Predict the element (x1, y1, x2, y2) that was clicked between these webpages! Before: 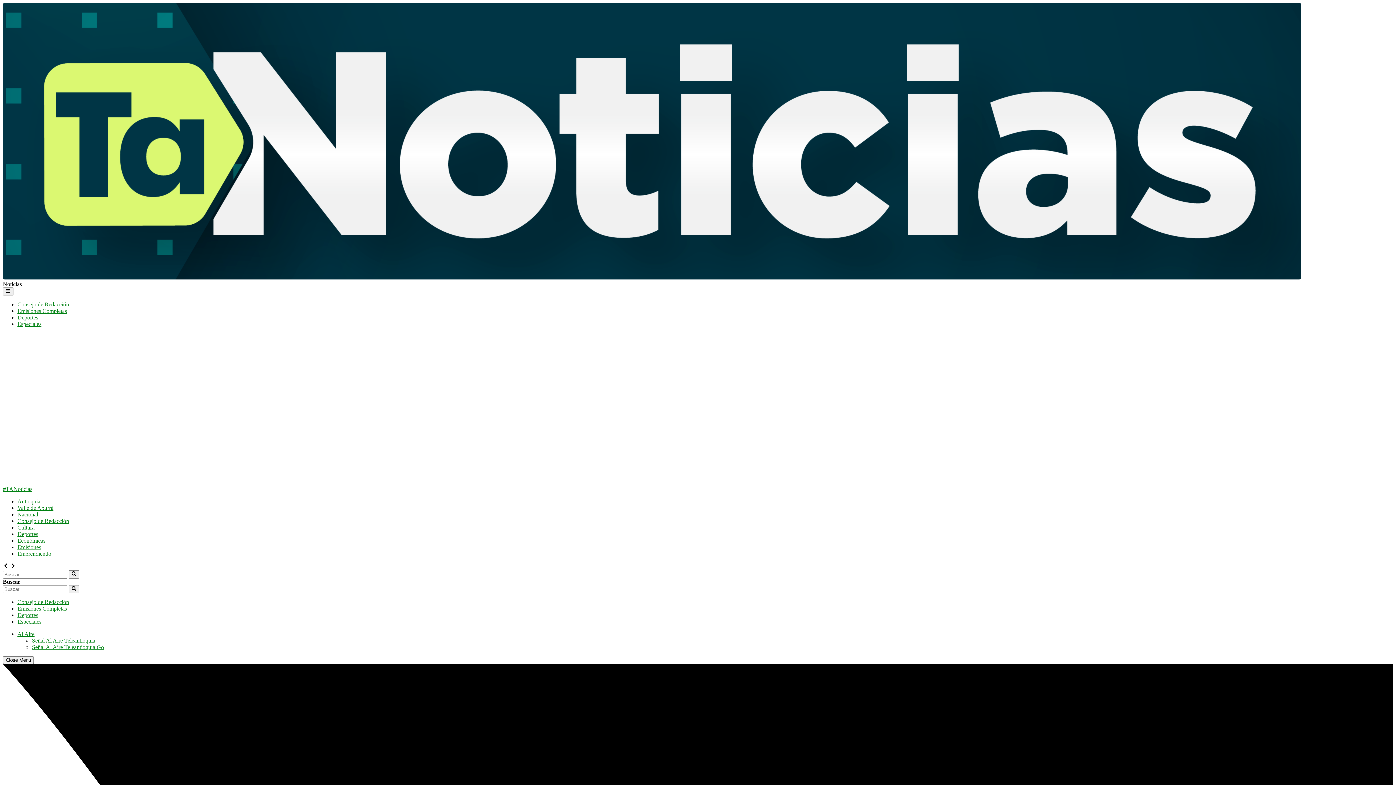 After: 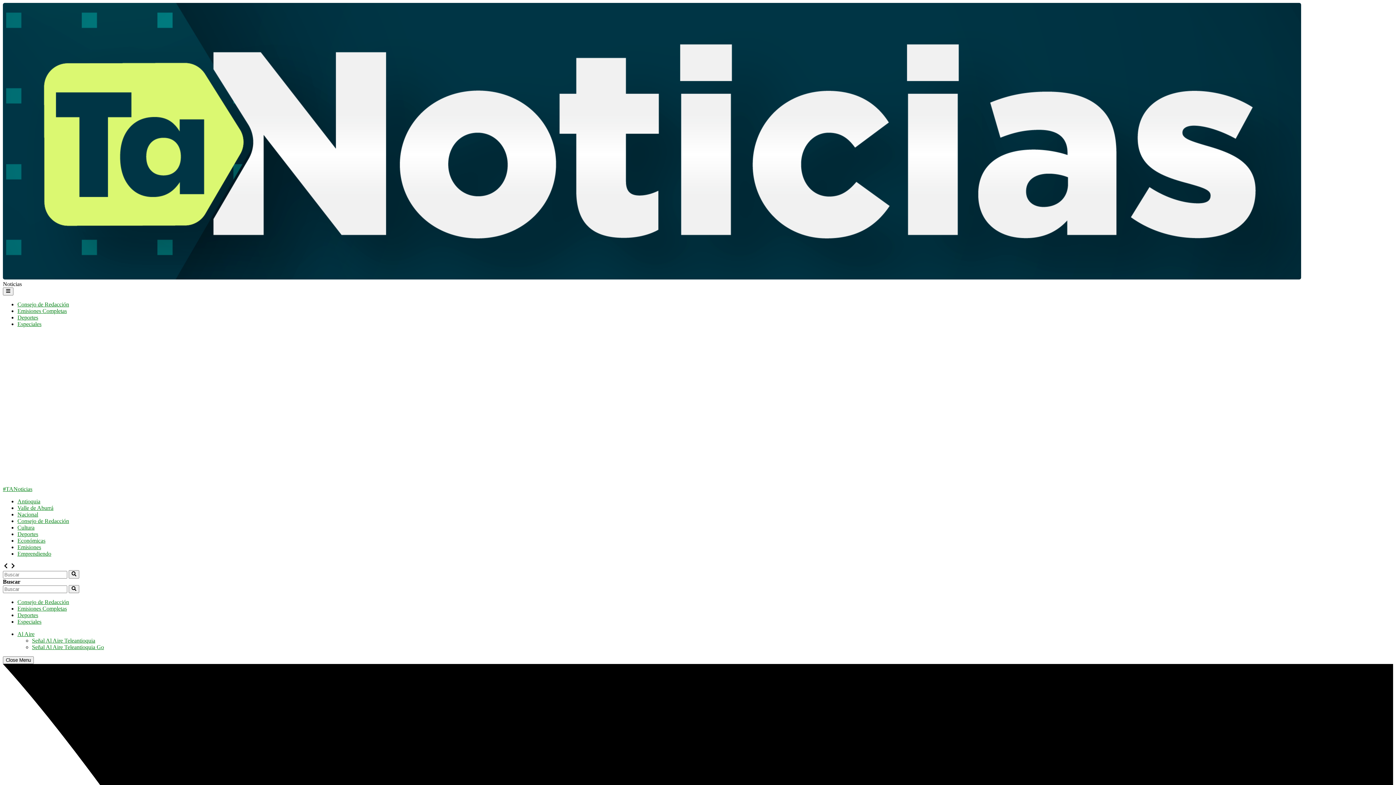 Action: label: Deportes bbox: (17, 314, 38, 320)